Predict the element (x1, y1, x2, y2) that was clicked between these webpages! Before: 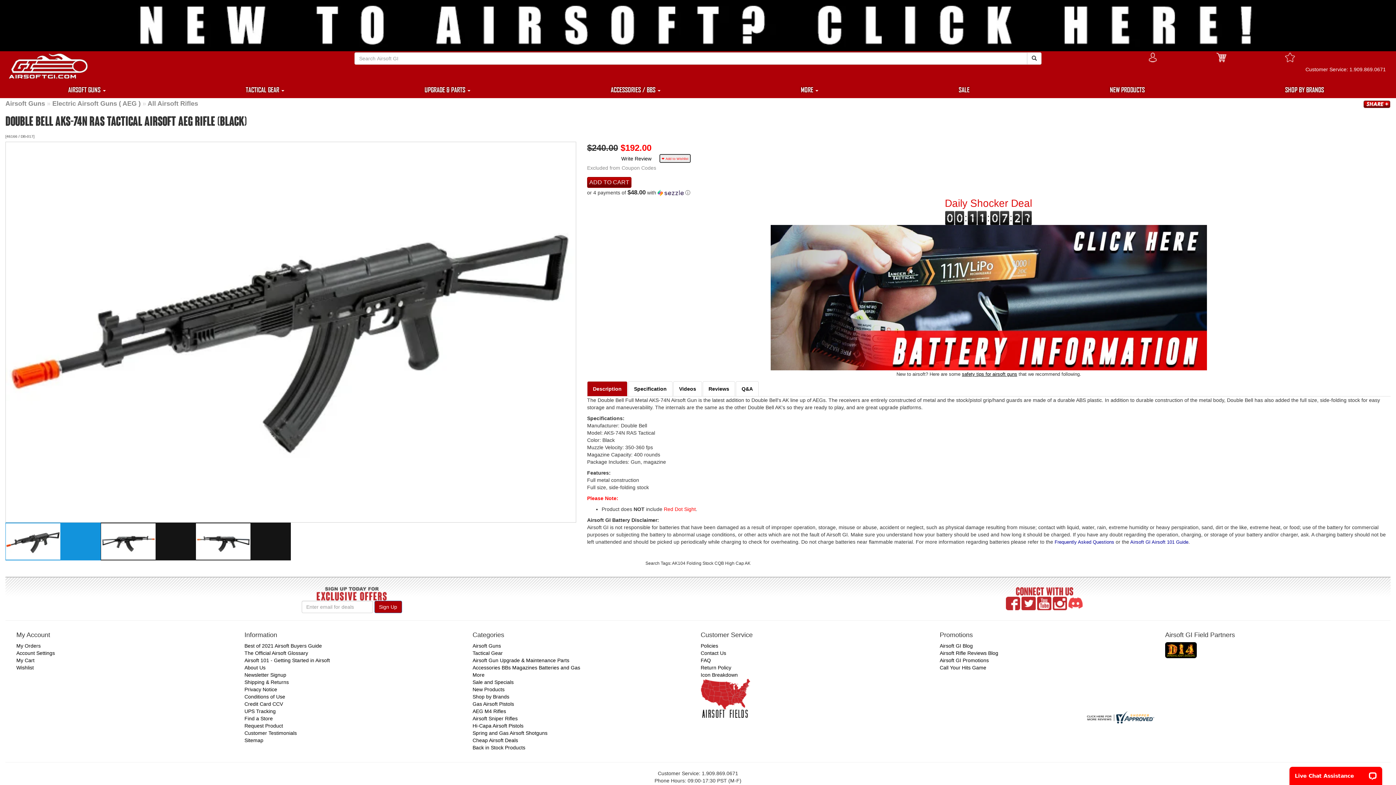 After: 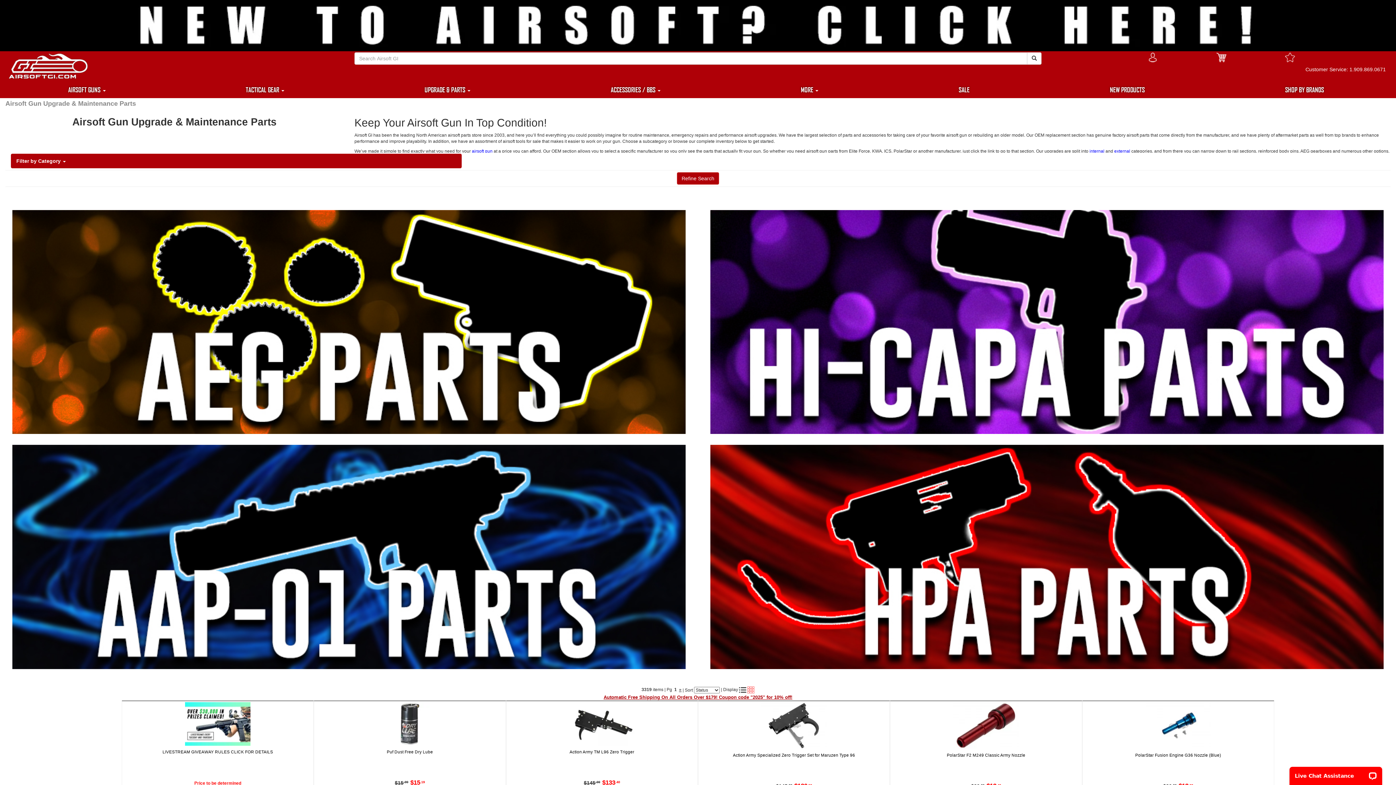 Action: label: UPGRADE & PARTS  bbox: (356, 81, 538, 98)